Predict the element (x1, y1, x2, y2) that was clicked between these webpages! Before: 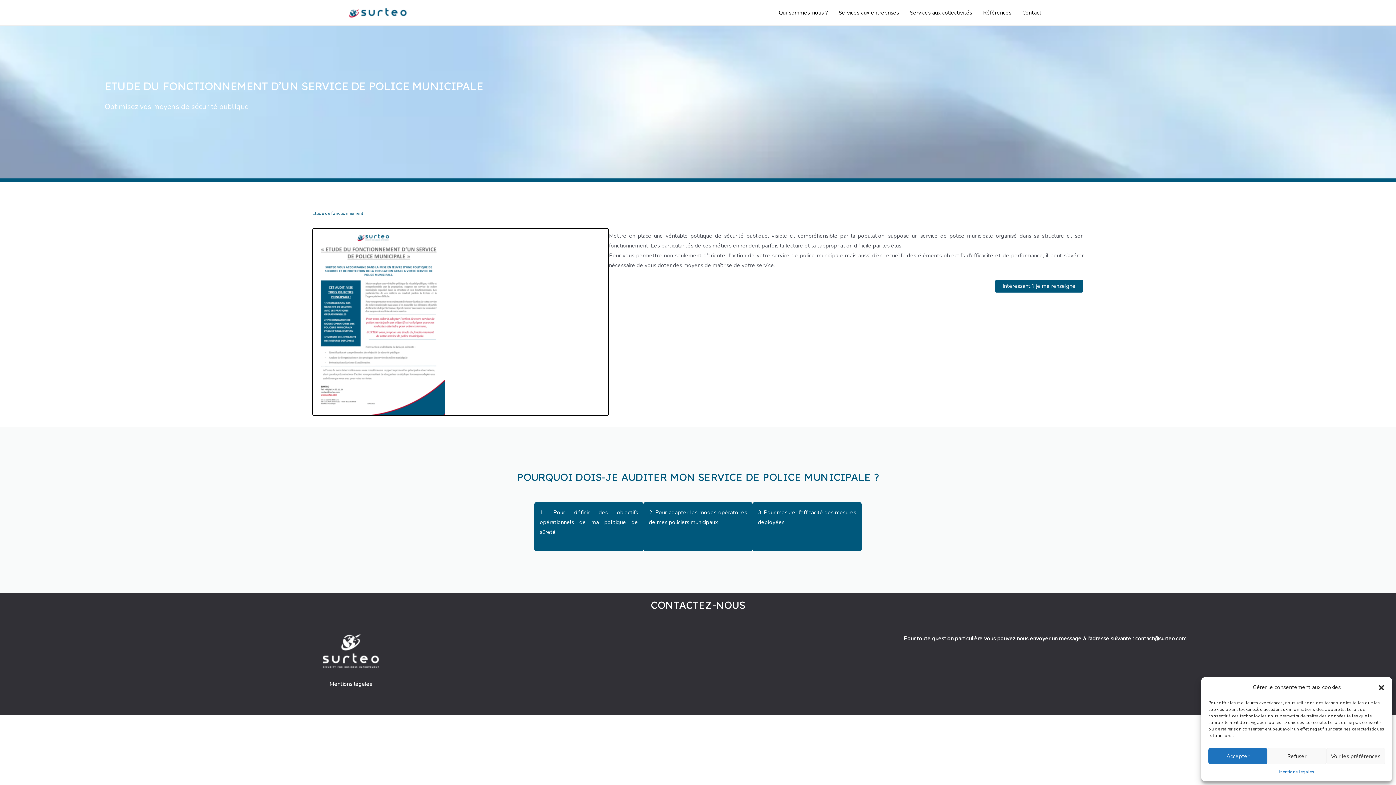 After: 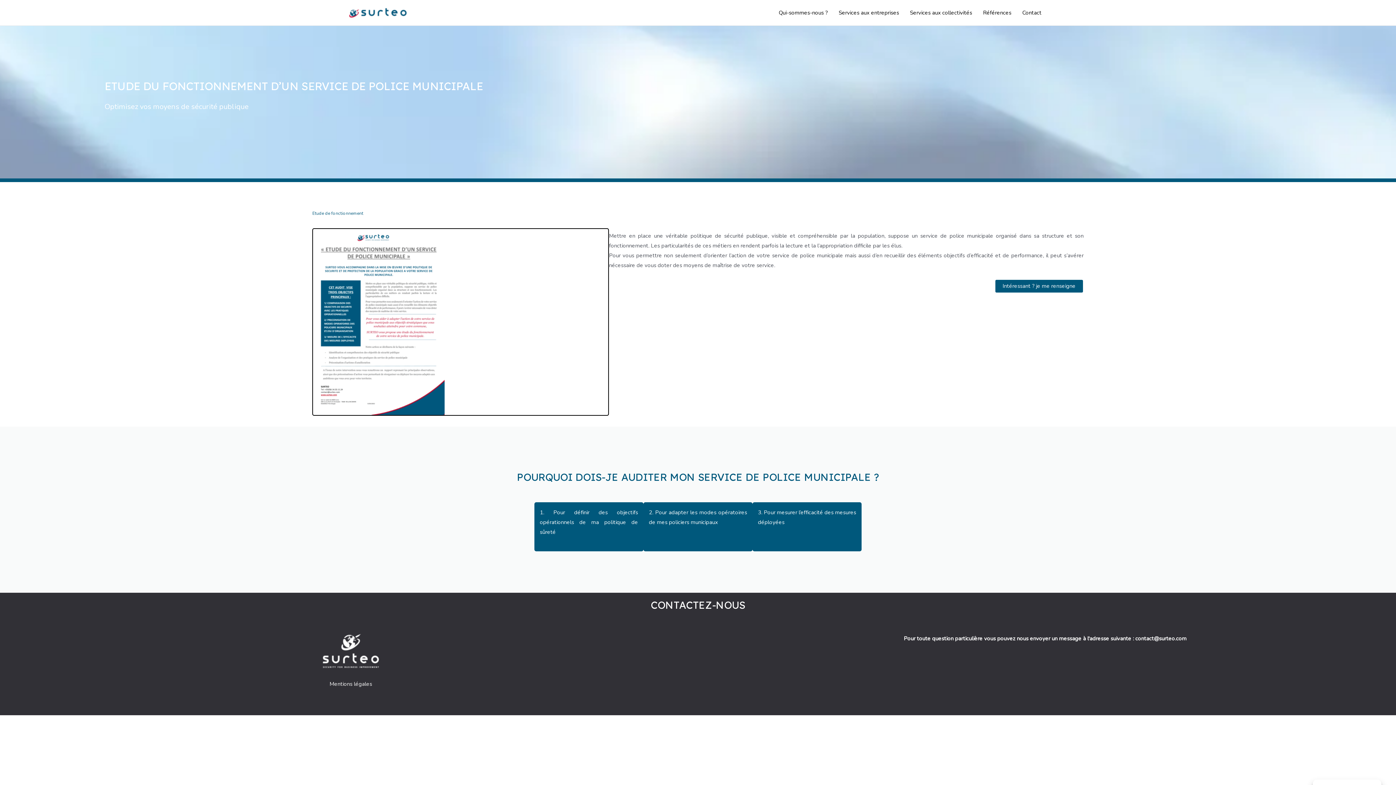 Action: bbox: (1378, 684, 1385, 691) label: close-dialog